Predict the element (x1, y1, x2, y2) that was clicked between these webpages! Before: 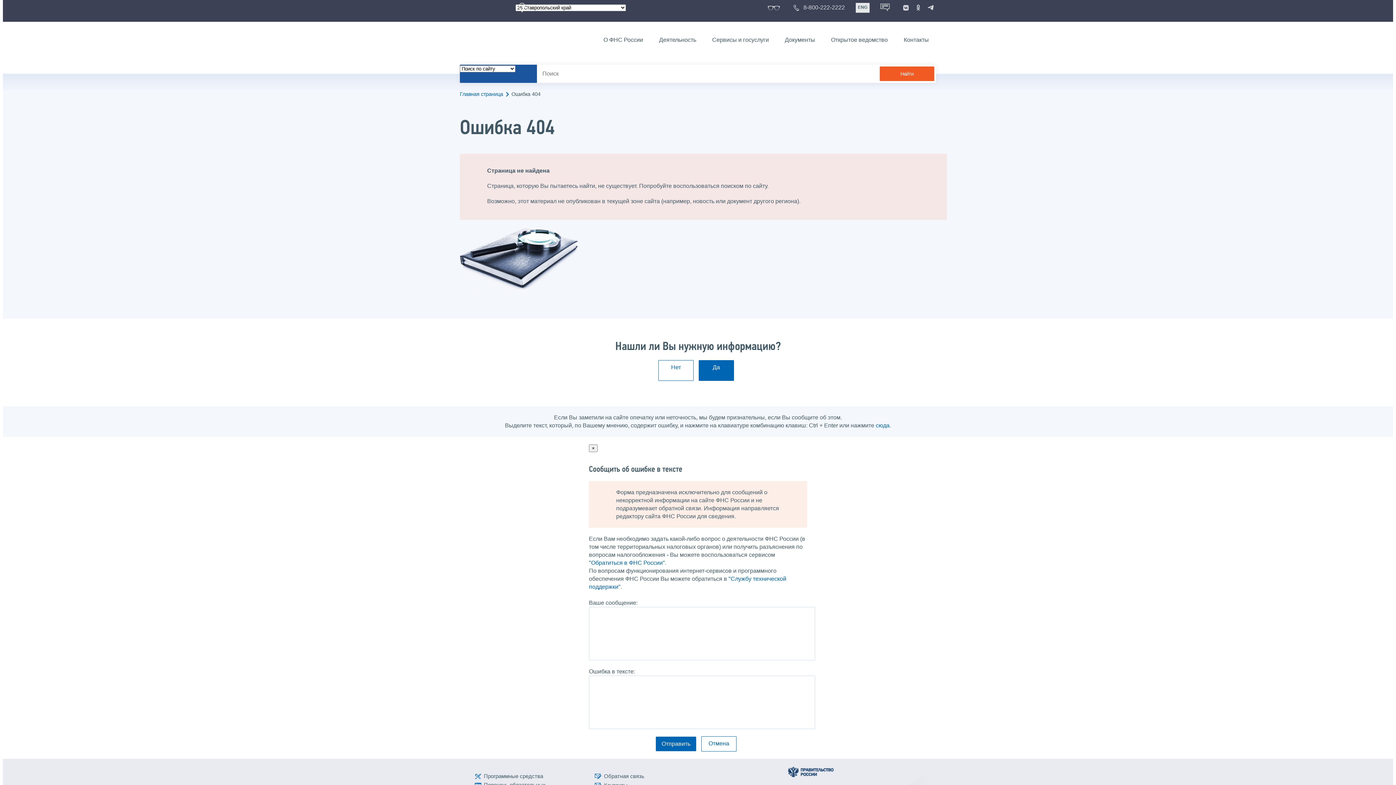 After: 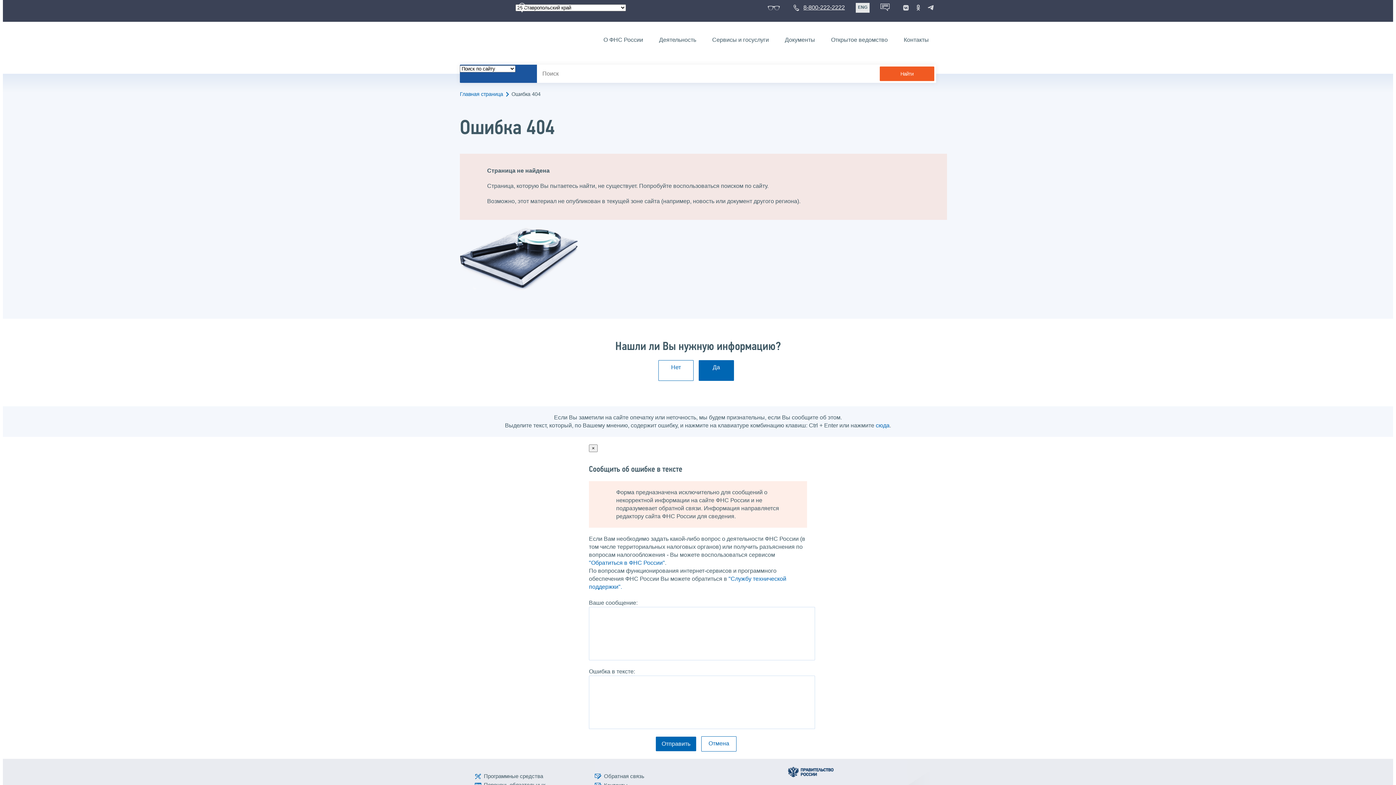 Action: label:  8-800-222-2222 bbox: (793, 4, 845, 10)